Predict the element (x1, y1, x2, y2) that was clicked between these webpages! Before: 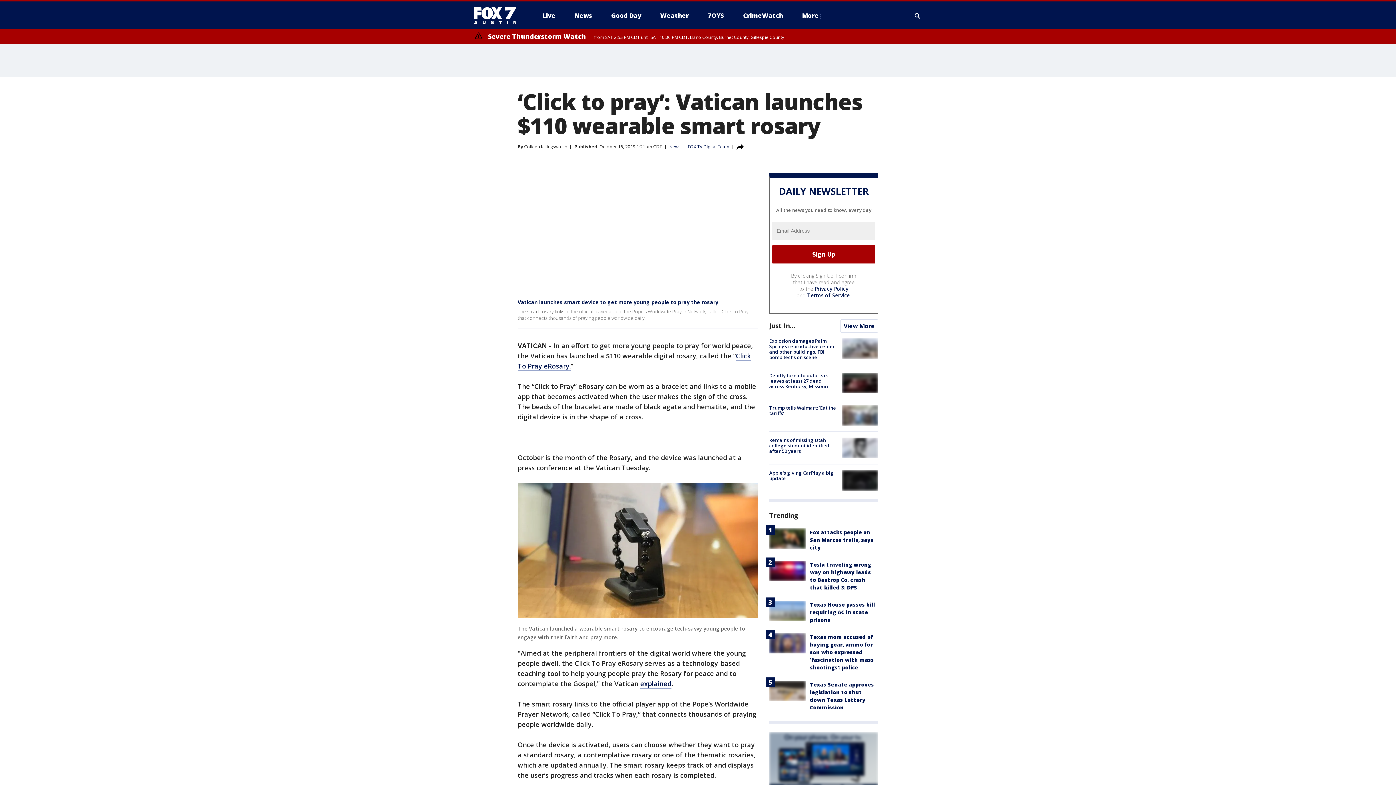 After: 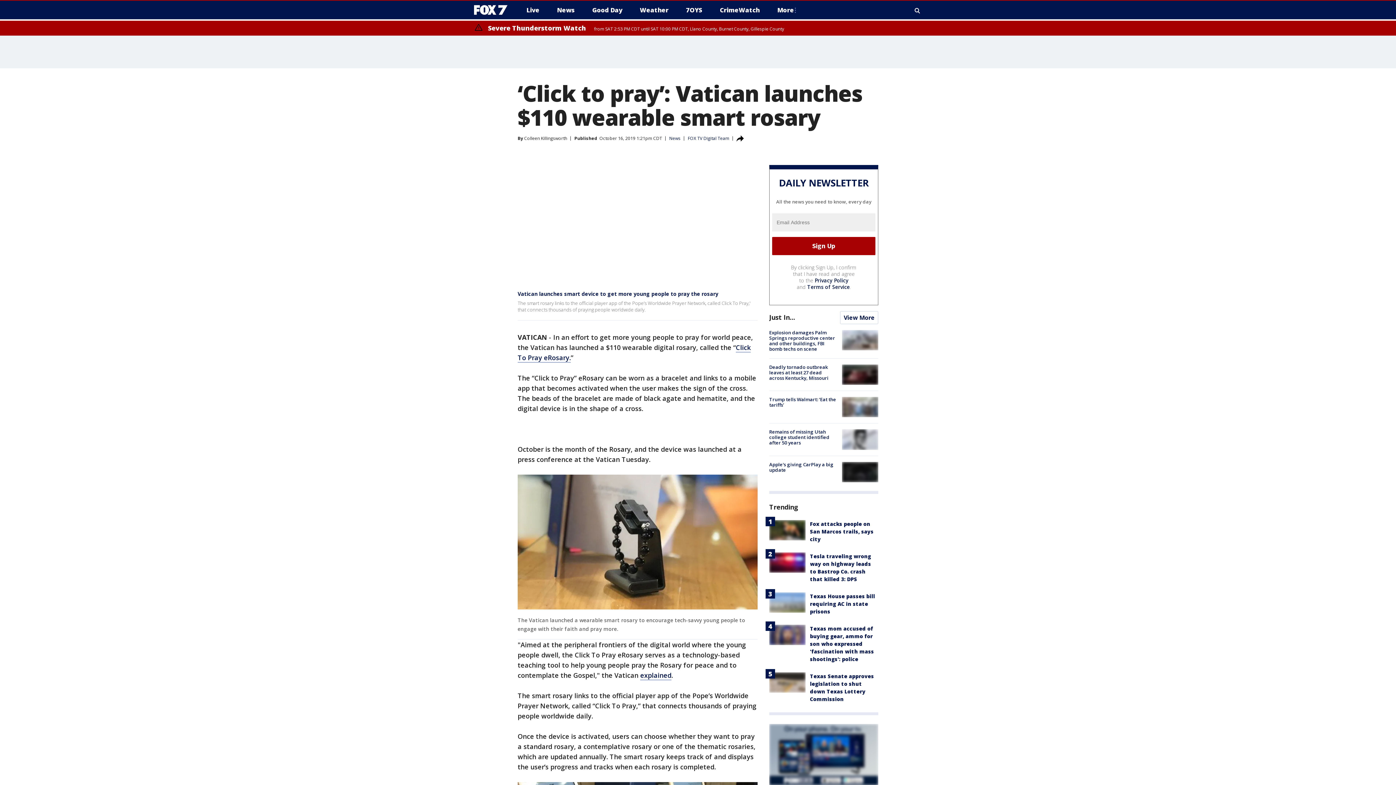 Action: bbox: (769, 732, 878, 794)